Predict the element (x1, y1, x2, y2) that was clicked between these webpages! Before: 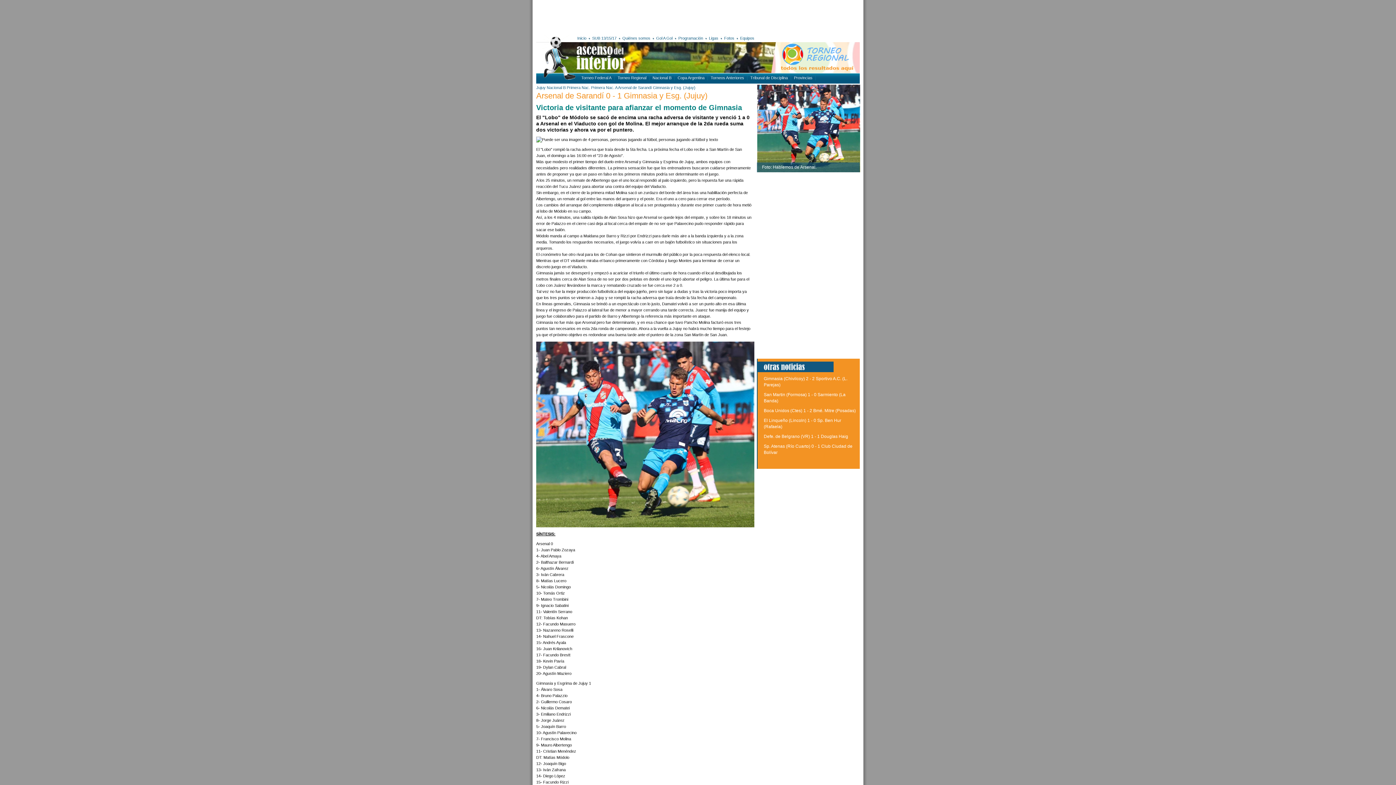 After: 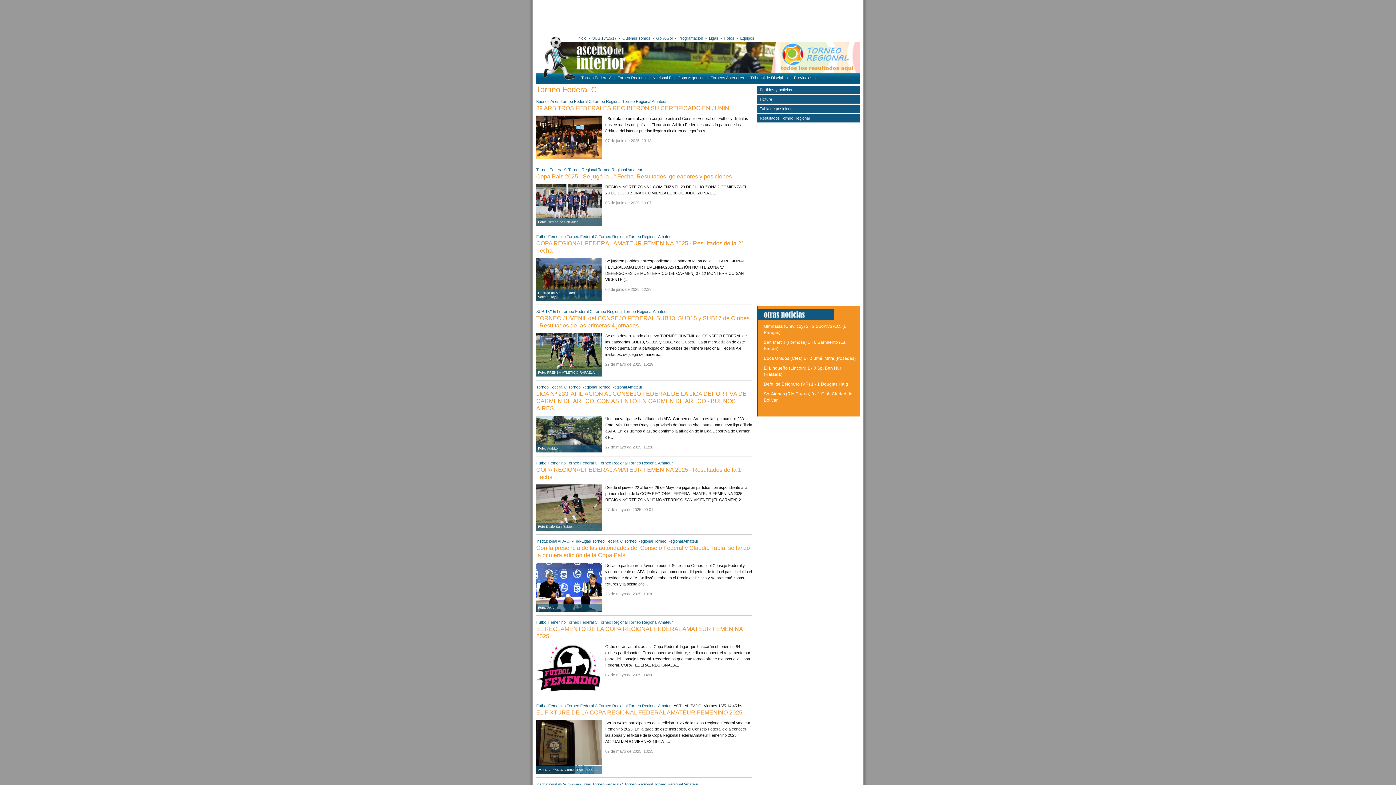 Action: label: Torneo Regional bbox: (617, 75, 646, 80)